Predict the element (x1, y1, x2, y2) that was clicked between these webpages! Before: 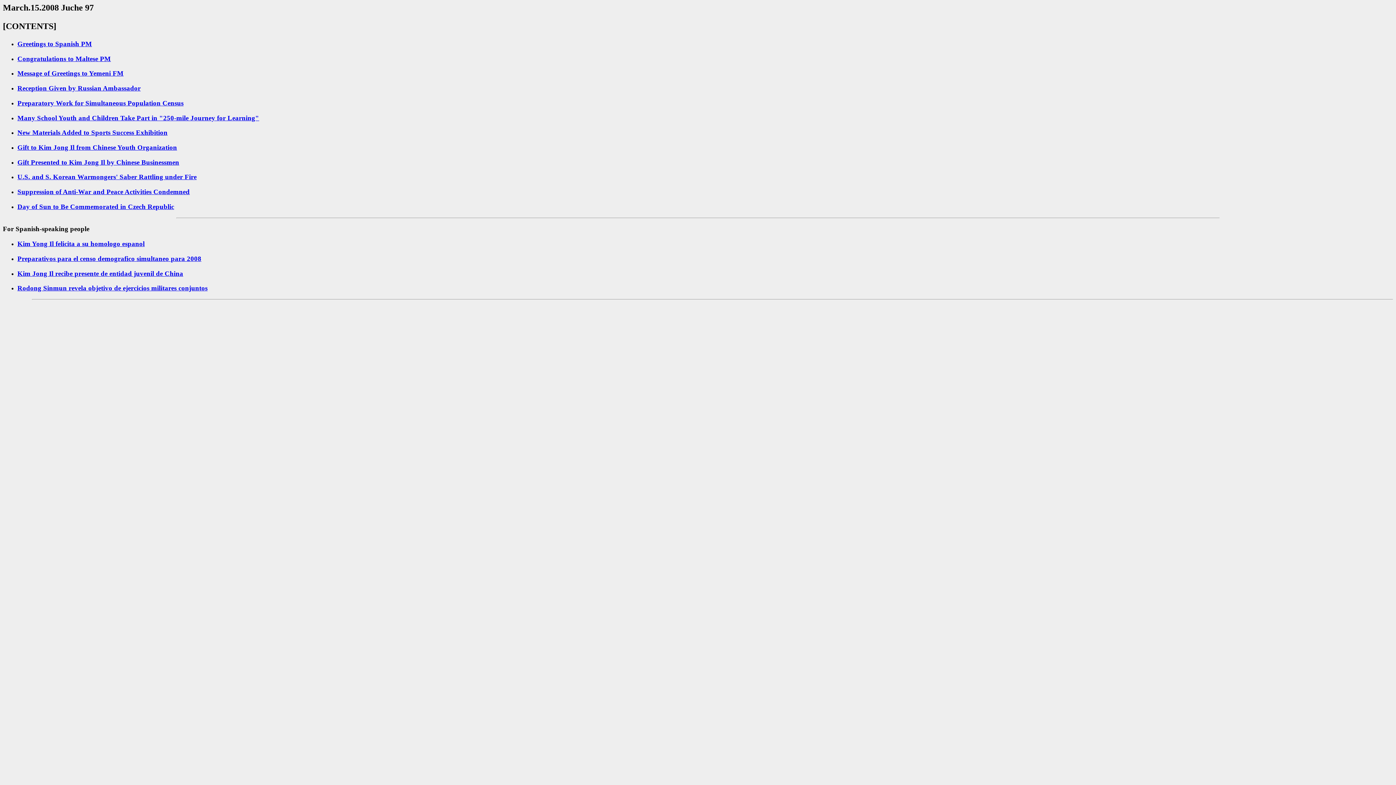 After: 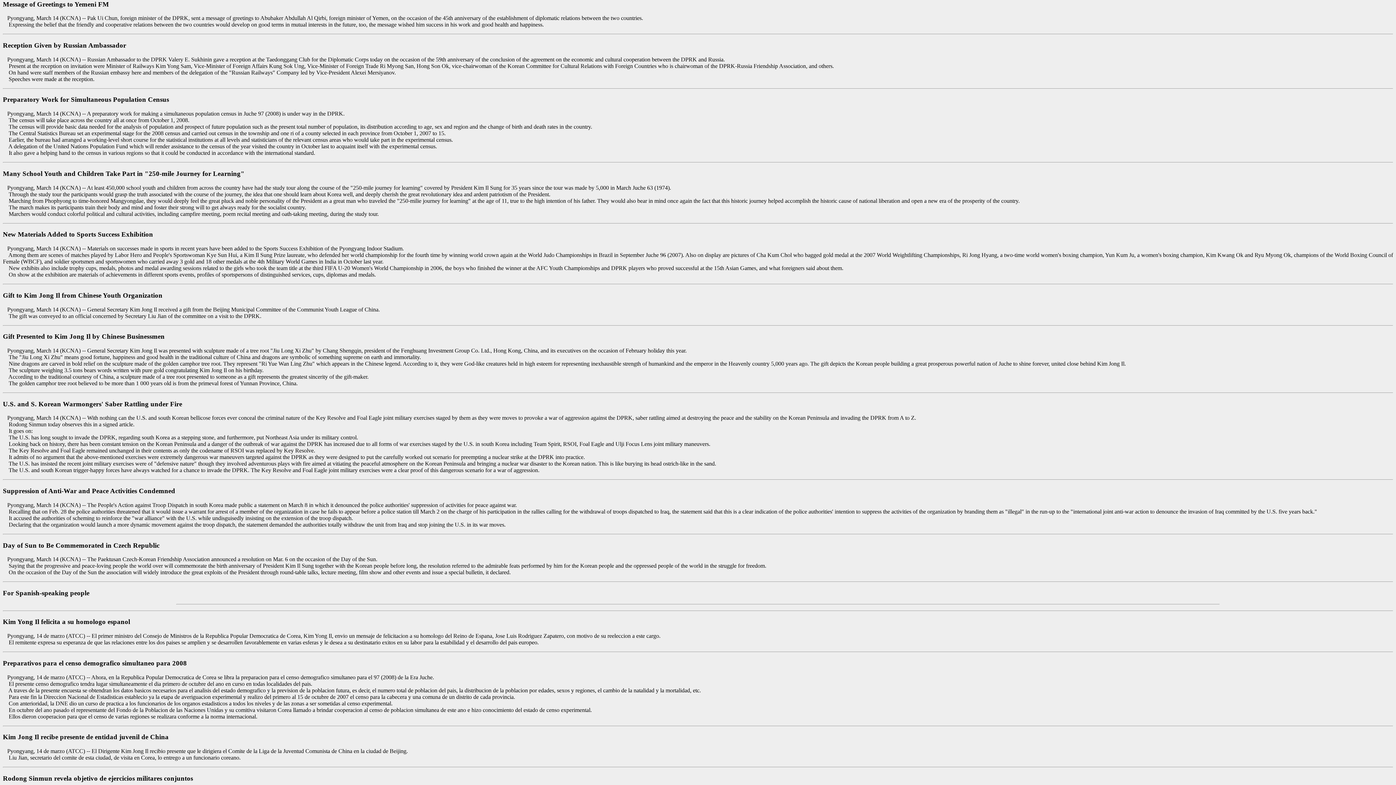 Action: bbox: (17, 69, 123, 77) label: Message of Greetings to Yemeni FM